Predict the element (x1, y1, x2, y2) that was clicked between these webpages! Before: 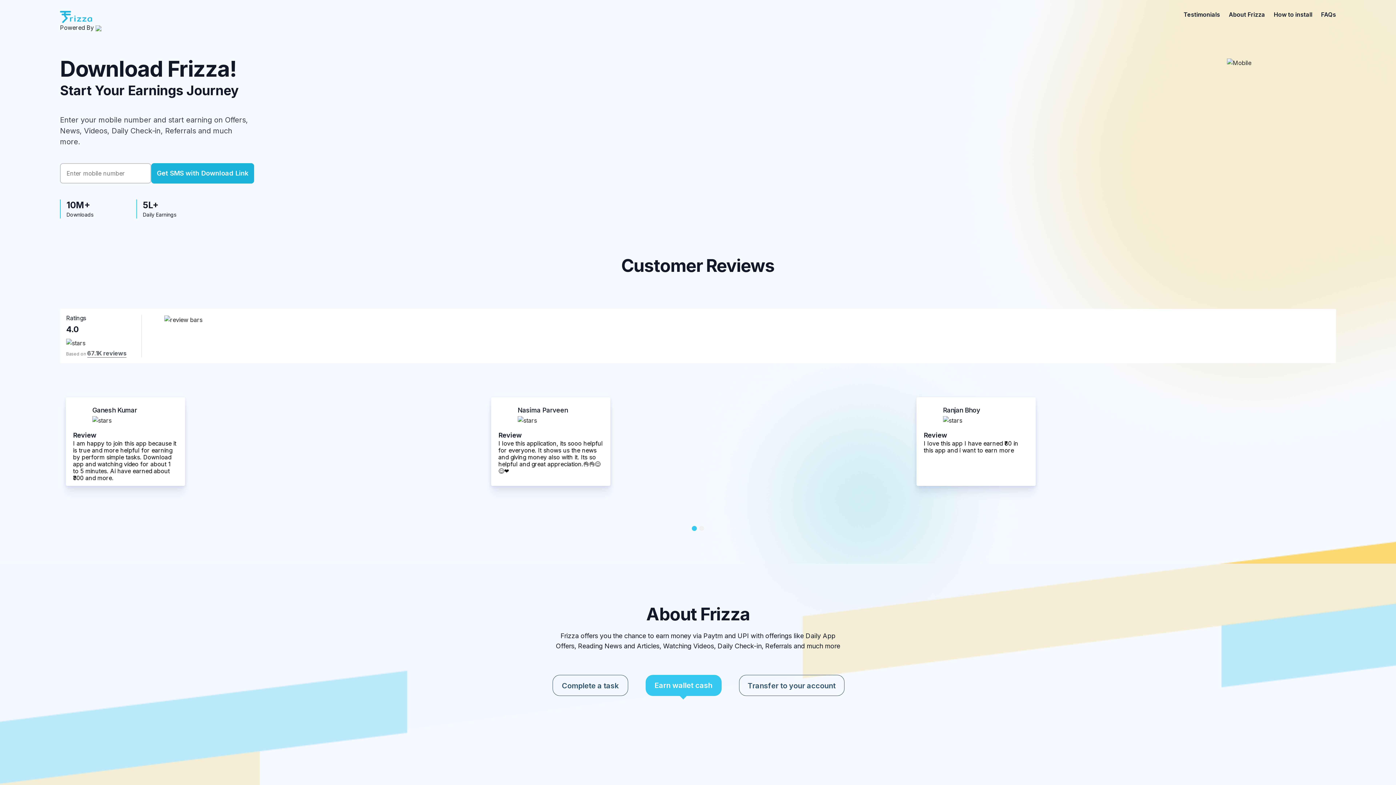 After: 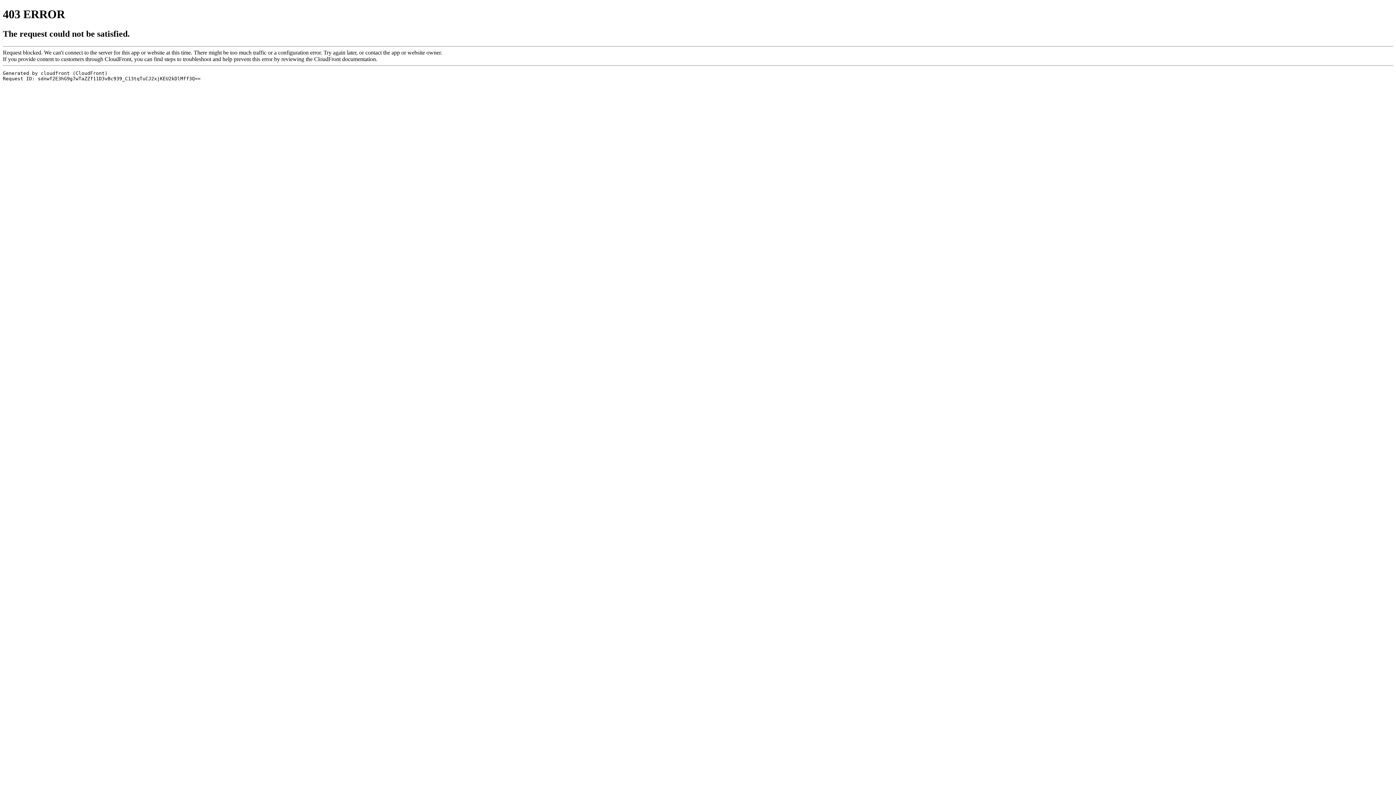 Action: bbox: (95, 24, 101, 31)